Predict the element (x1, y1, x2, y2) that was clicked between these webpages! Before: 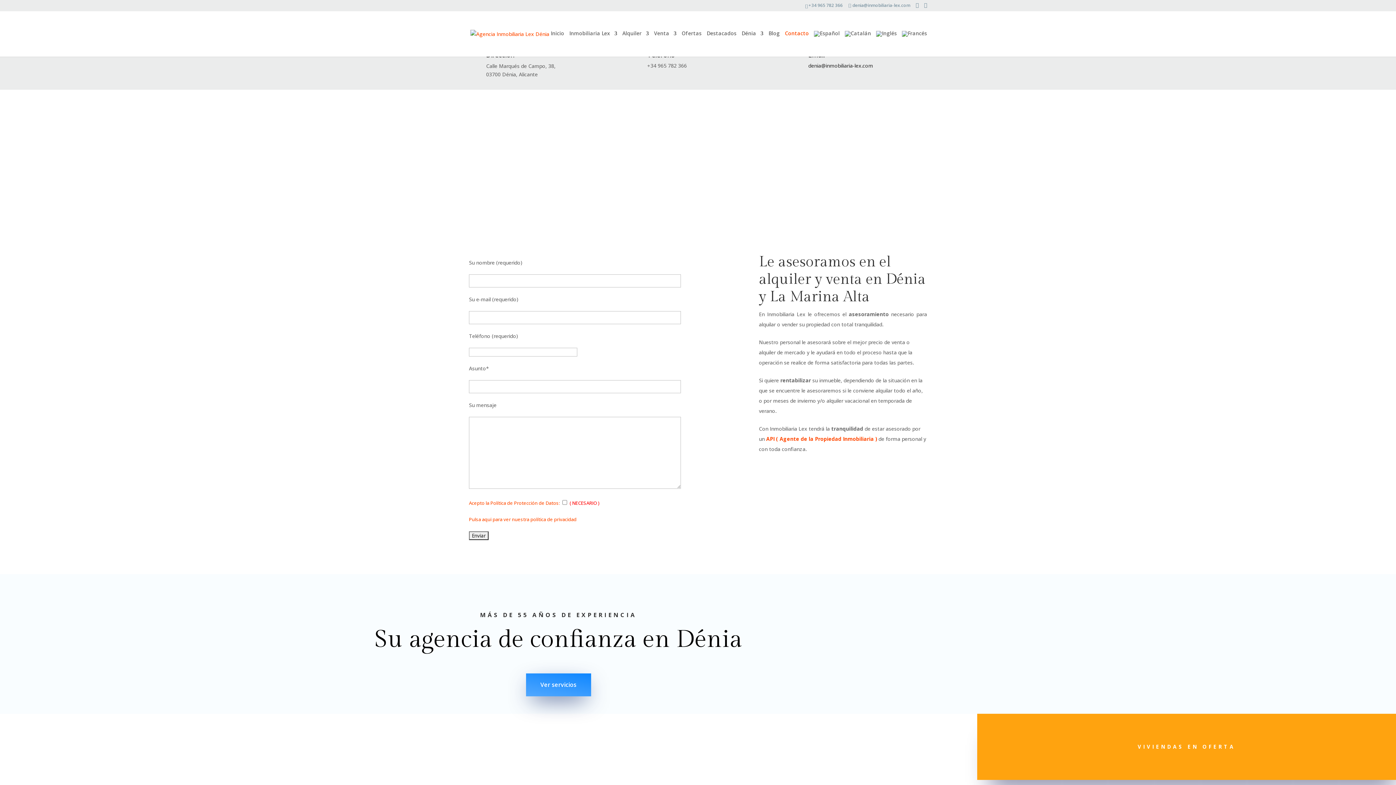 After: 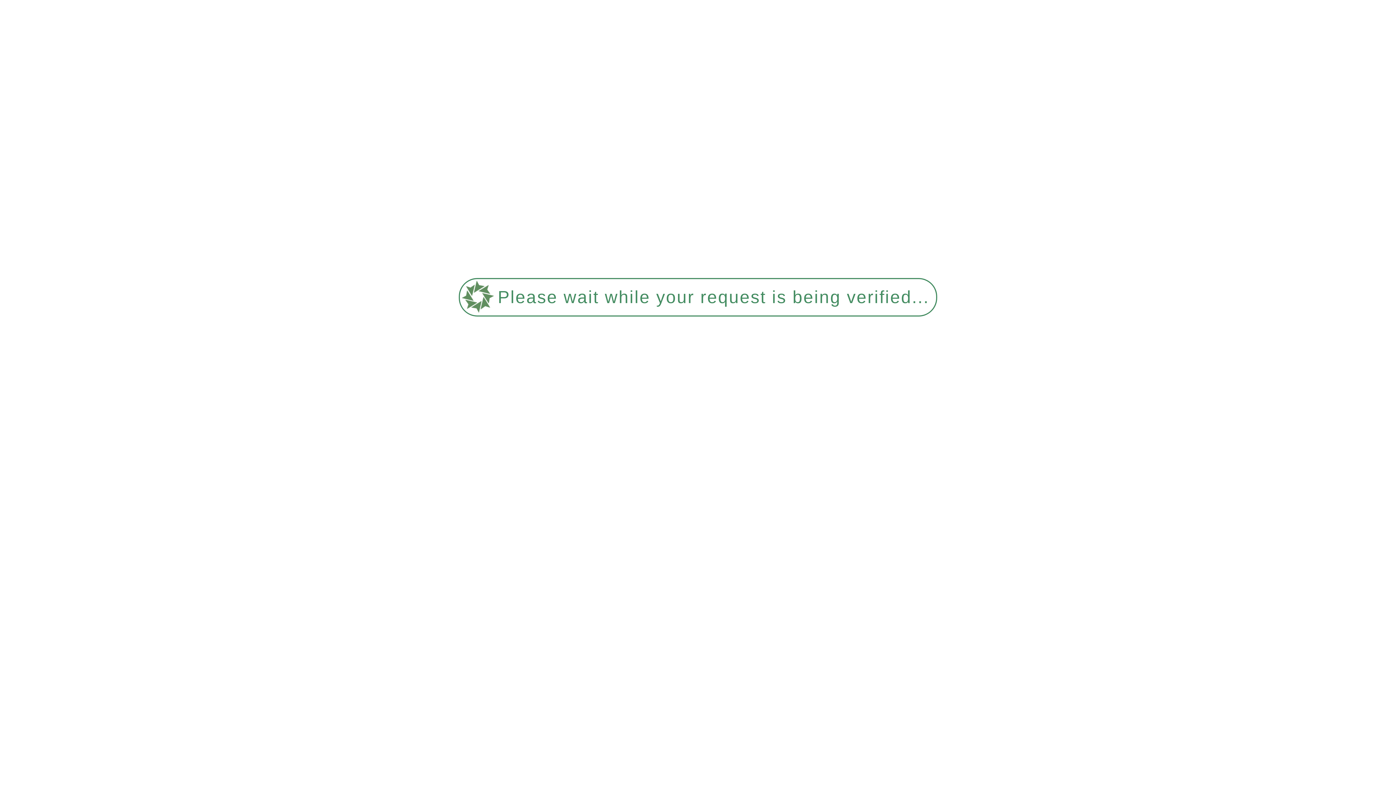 Action: label: Blog bbox: (768, 30, 780, 56)